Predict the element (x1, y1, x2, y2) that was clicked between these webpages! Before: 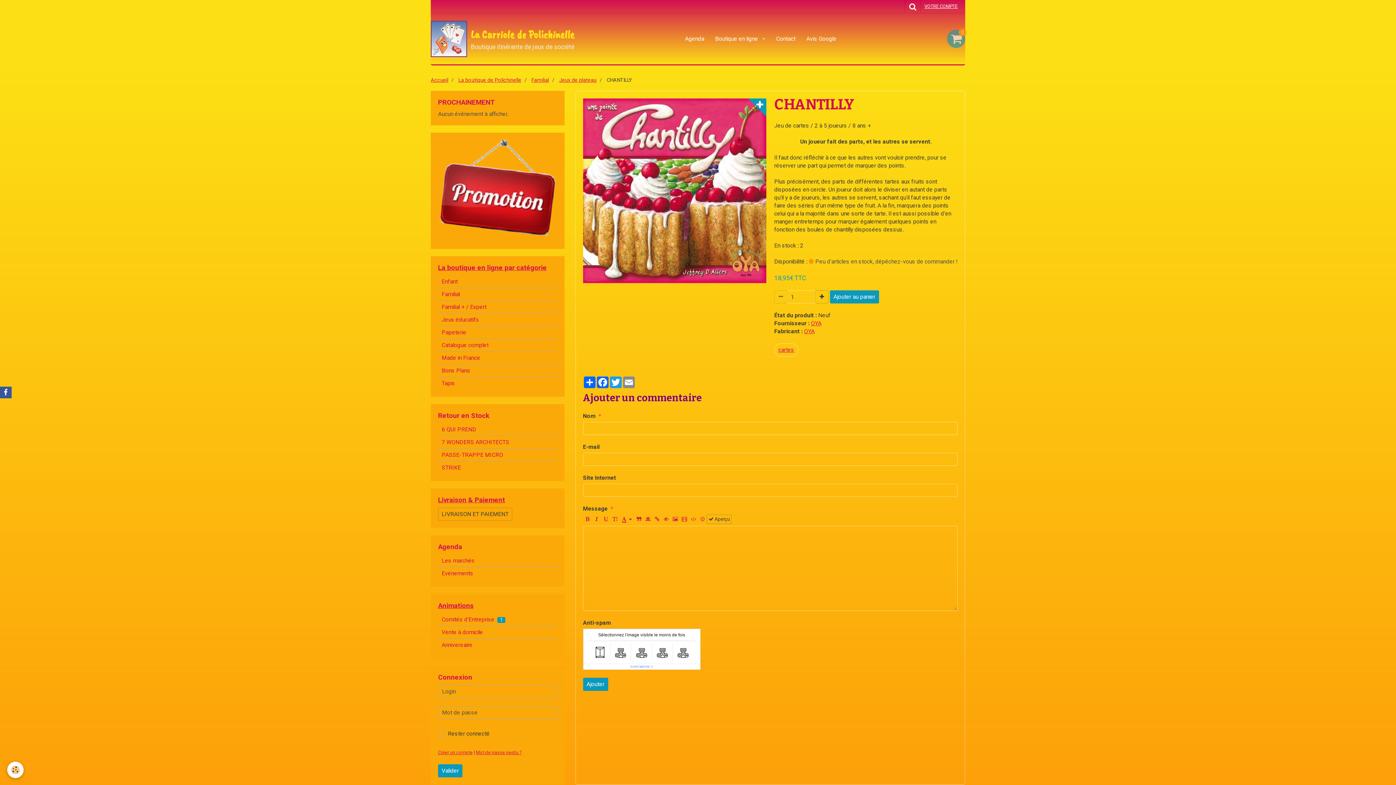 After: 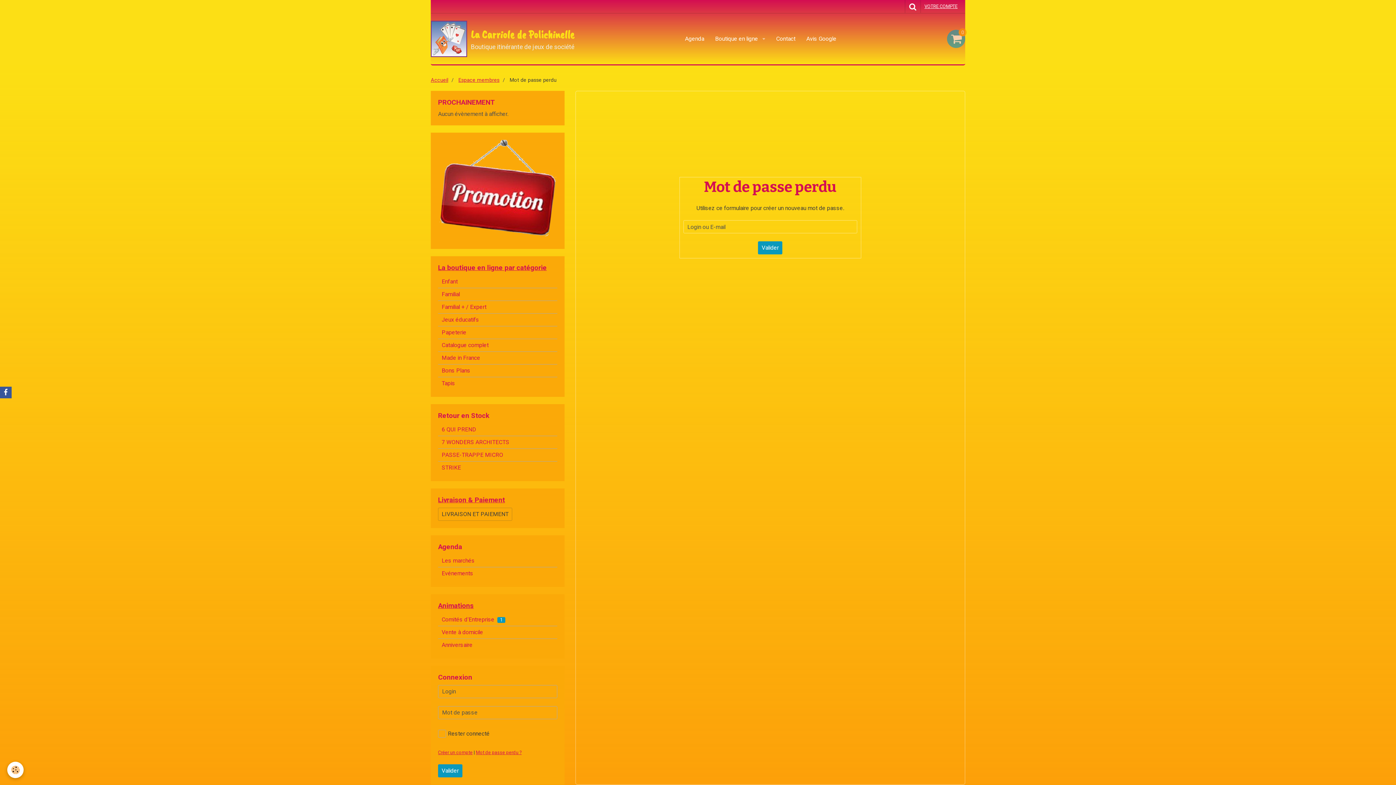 Action: label: Mot de passe perdu ? bbox: (476, 750, 521, 755)